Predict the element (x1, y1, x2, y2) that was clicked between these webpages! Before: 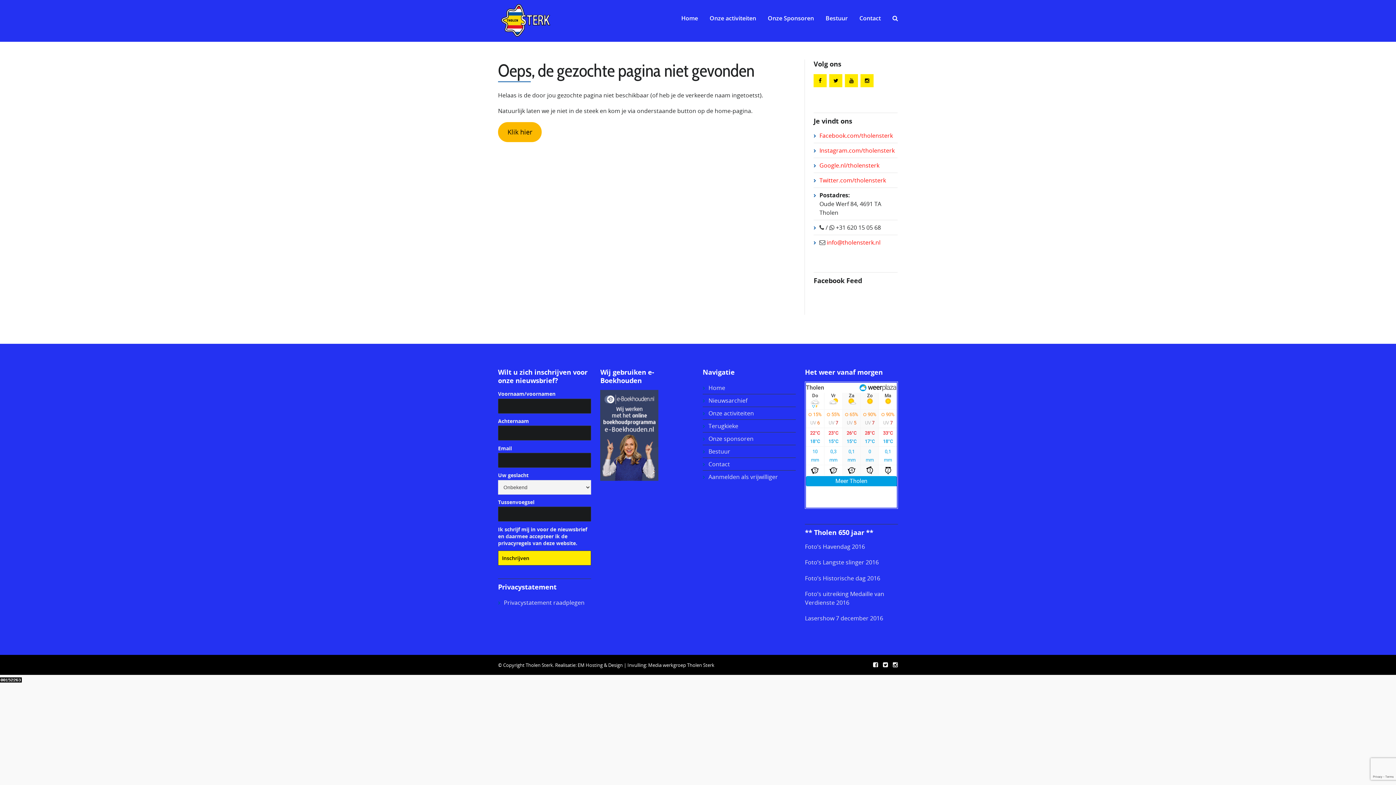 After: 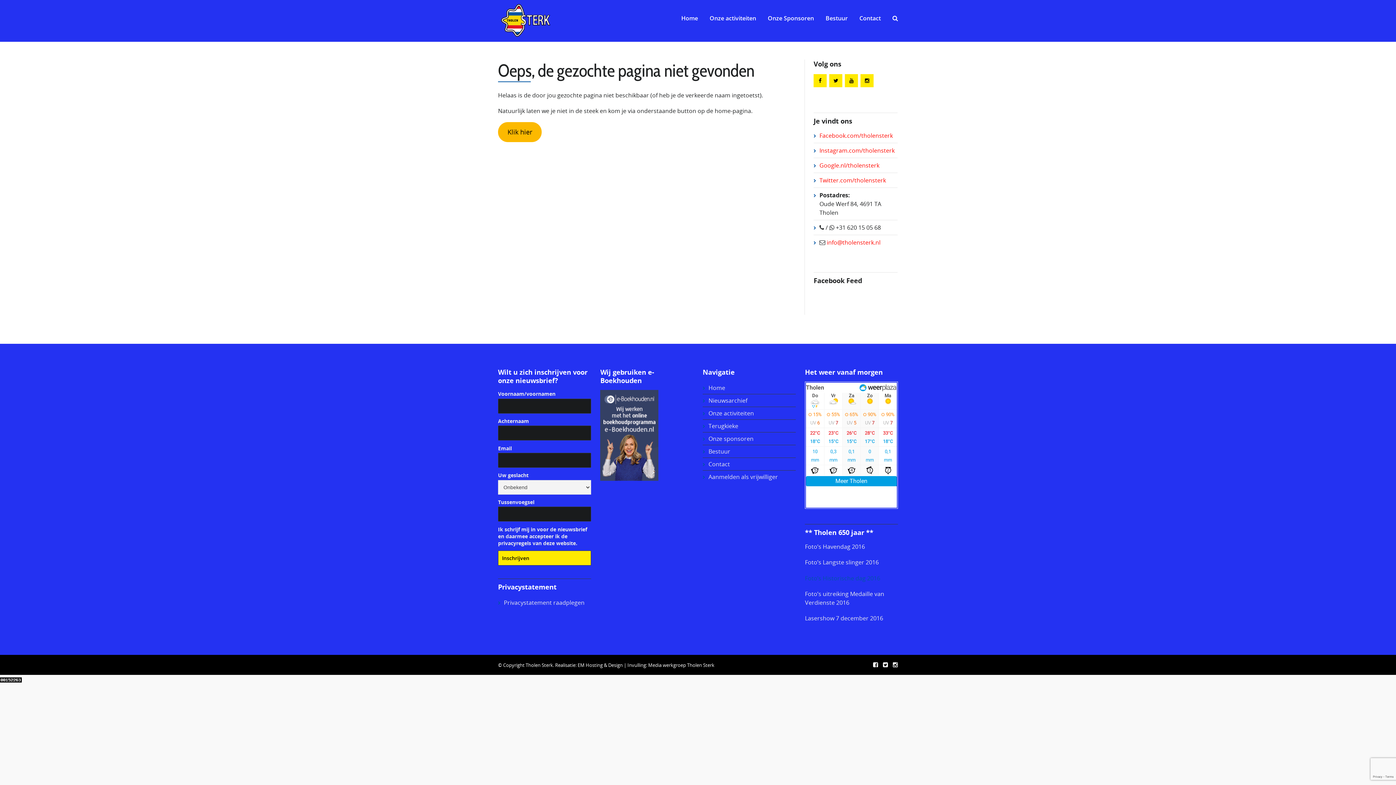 Action: label: Foto’s Historische dag 2016 bbox: (805, 574, 880, 582)